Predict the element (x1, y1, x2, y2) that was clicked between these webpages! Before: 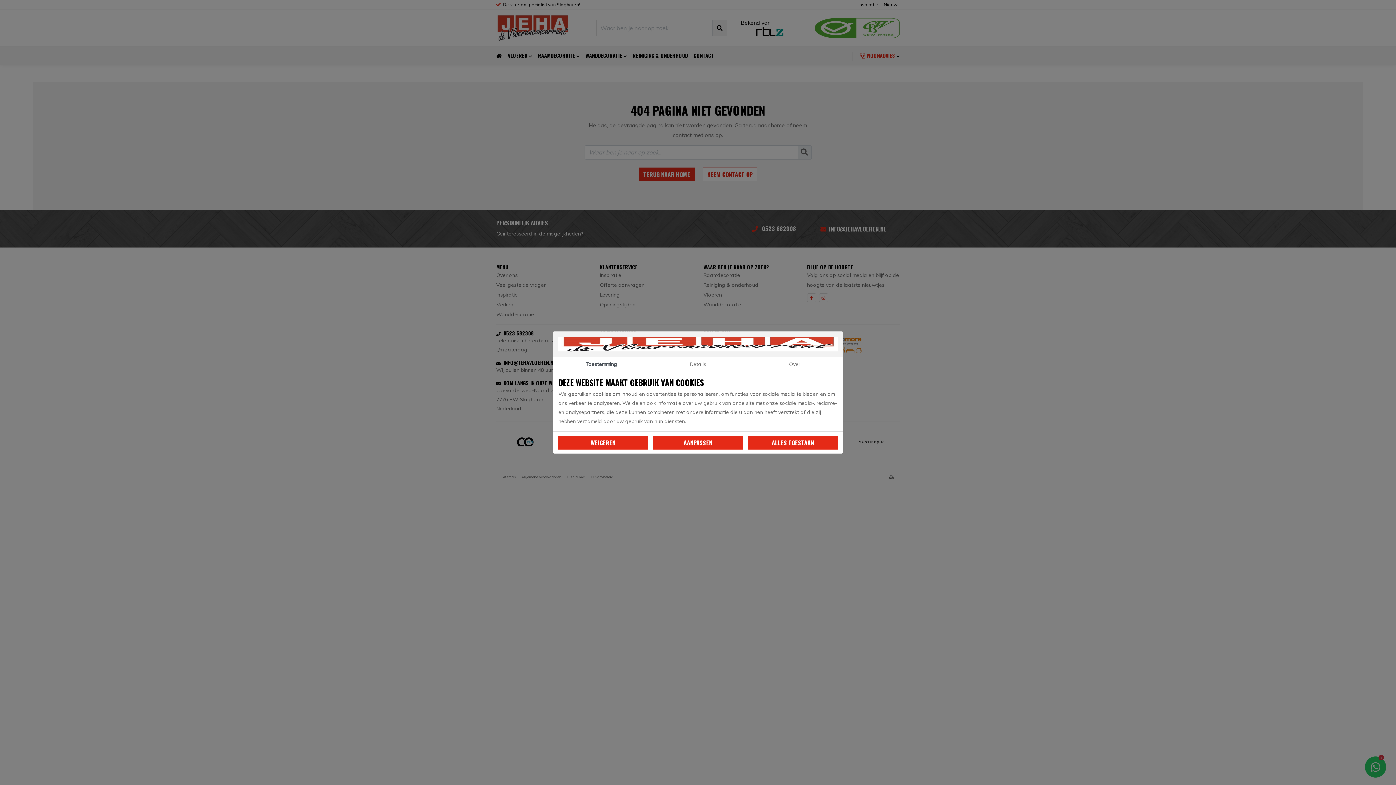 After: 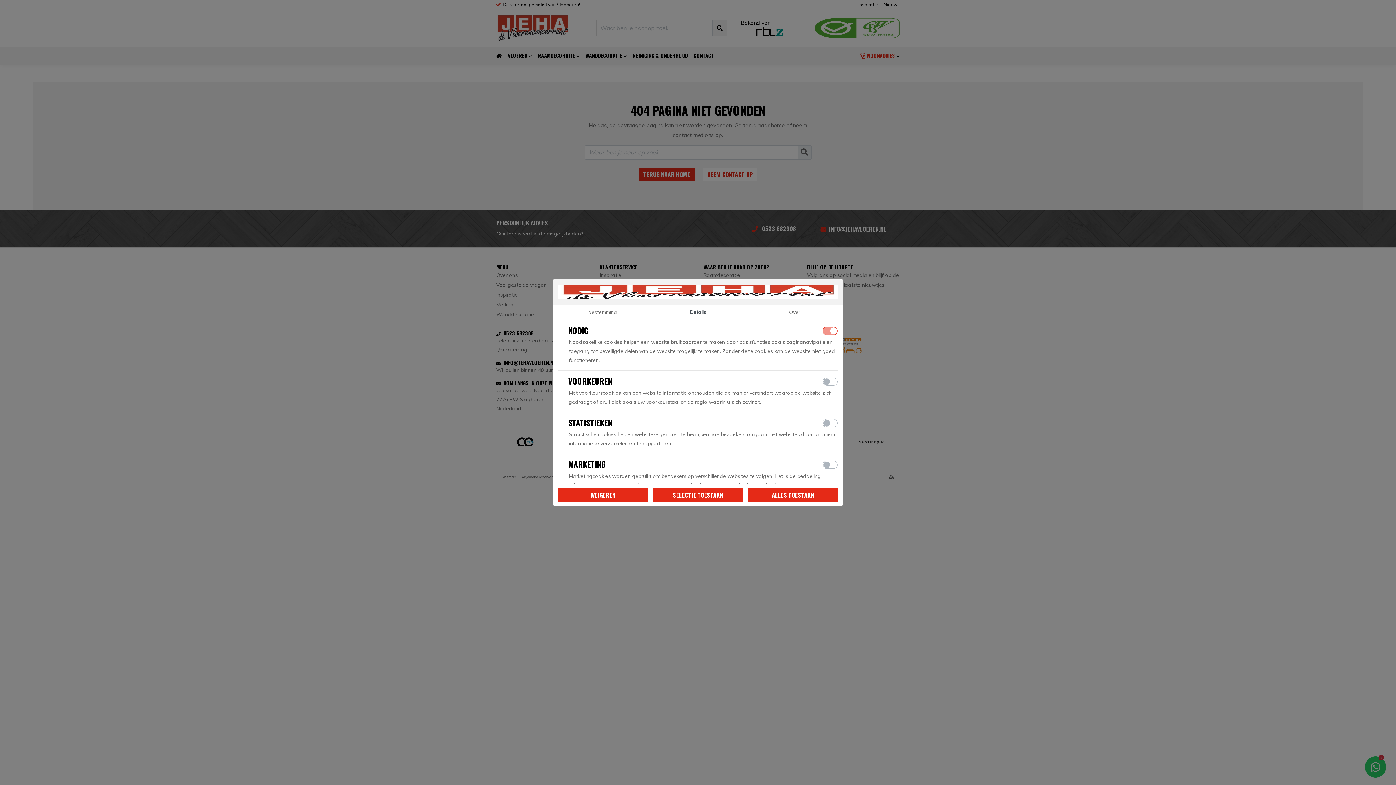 Action: label: AANPASSEN bbox: (653, 436, 742, 449)